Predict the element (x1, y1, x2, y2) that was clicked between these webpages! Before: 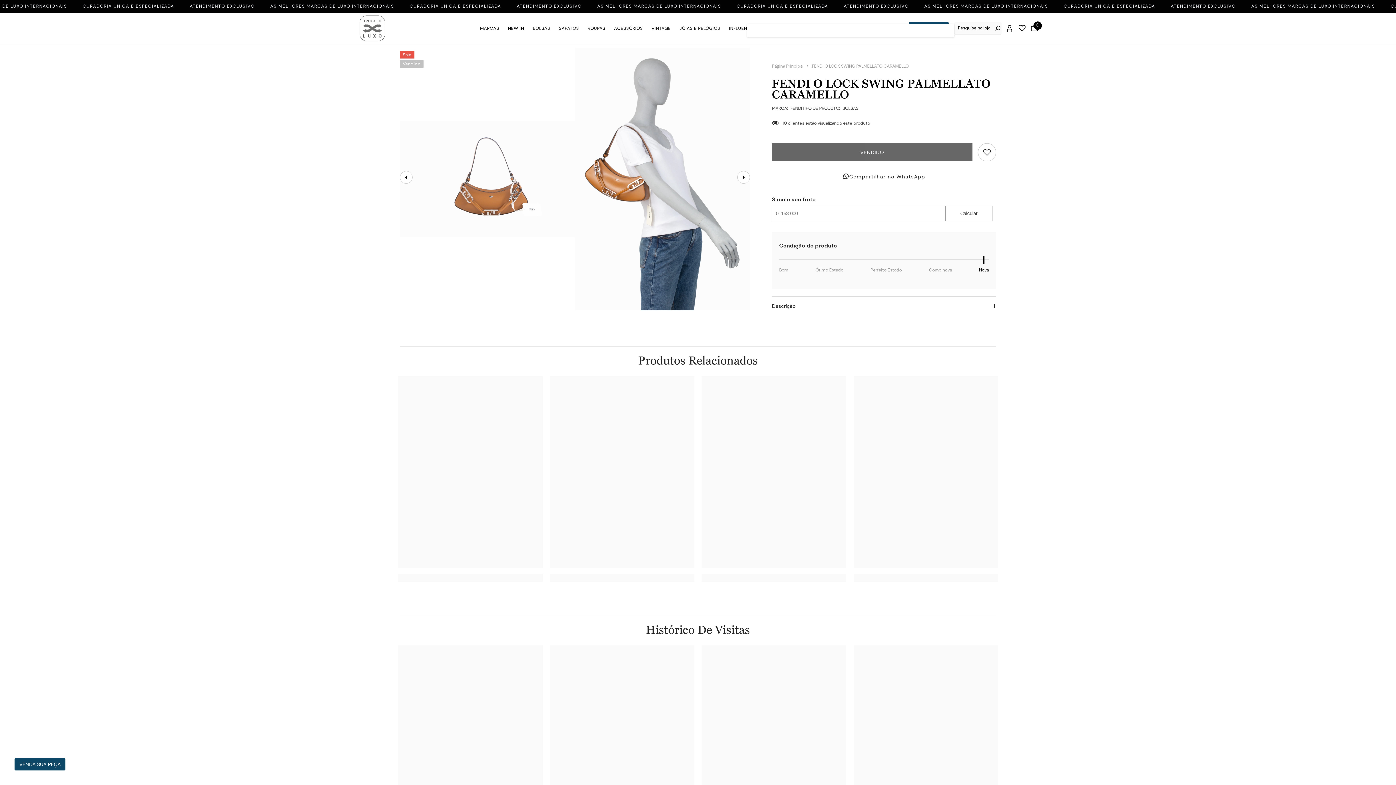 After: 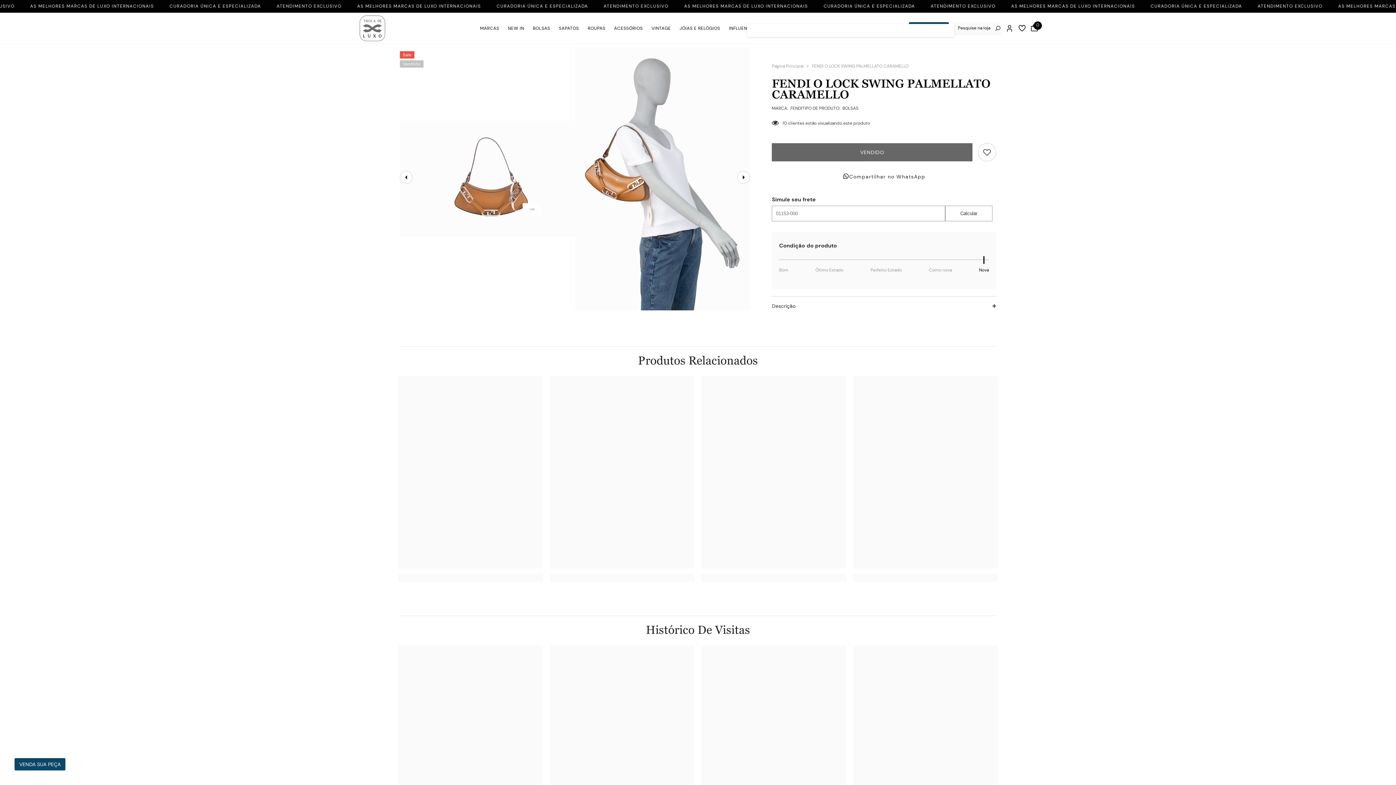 Action: label: Pesquisar bbox: (995, 22, 1001, 34)